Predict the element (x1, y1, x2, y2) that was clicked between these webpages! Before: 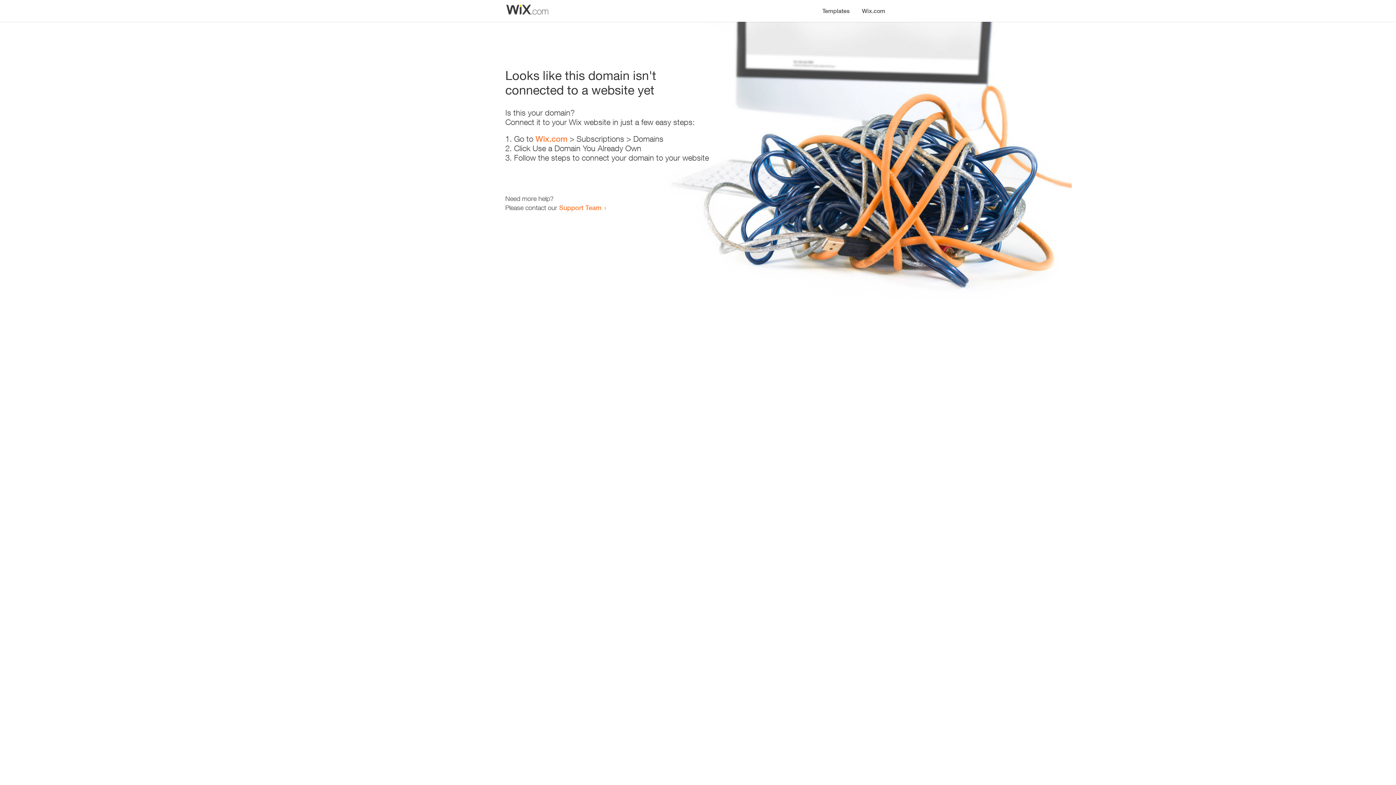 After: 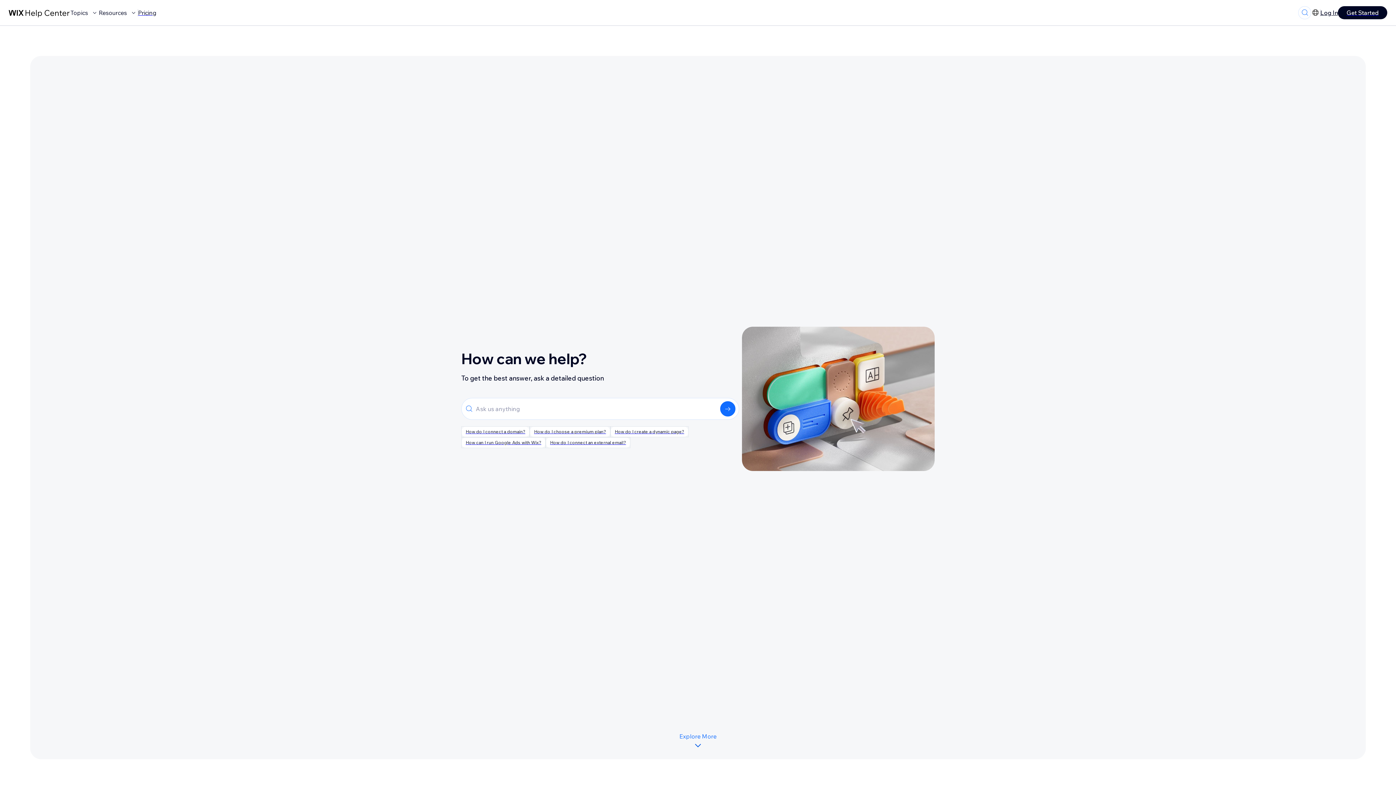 Action: label: Support Team bbox: (559, 203, 601, 211)